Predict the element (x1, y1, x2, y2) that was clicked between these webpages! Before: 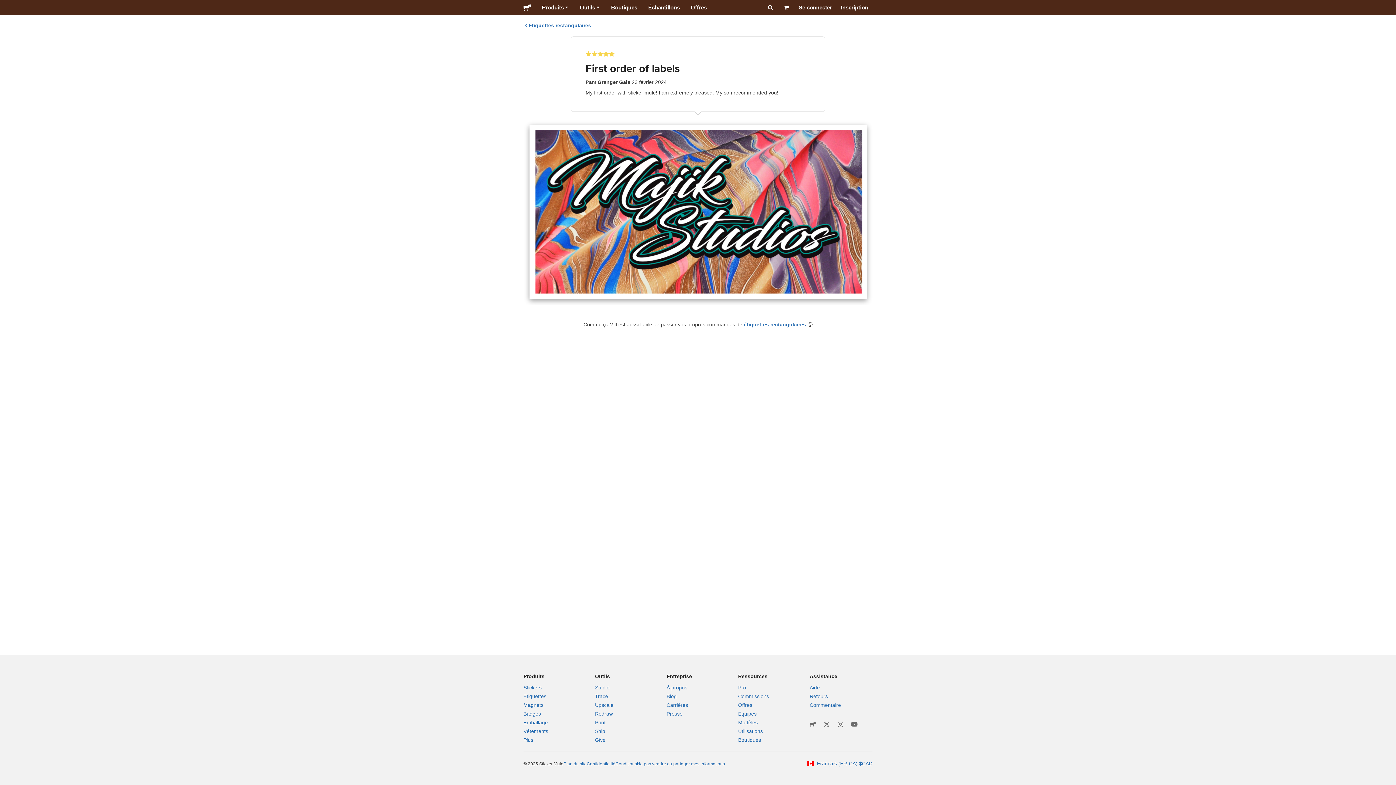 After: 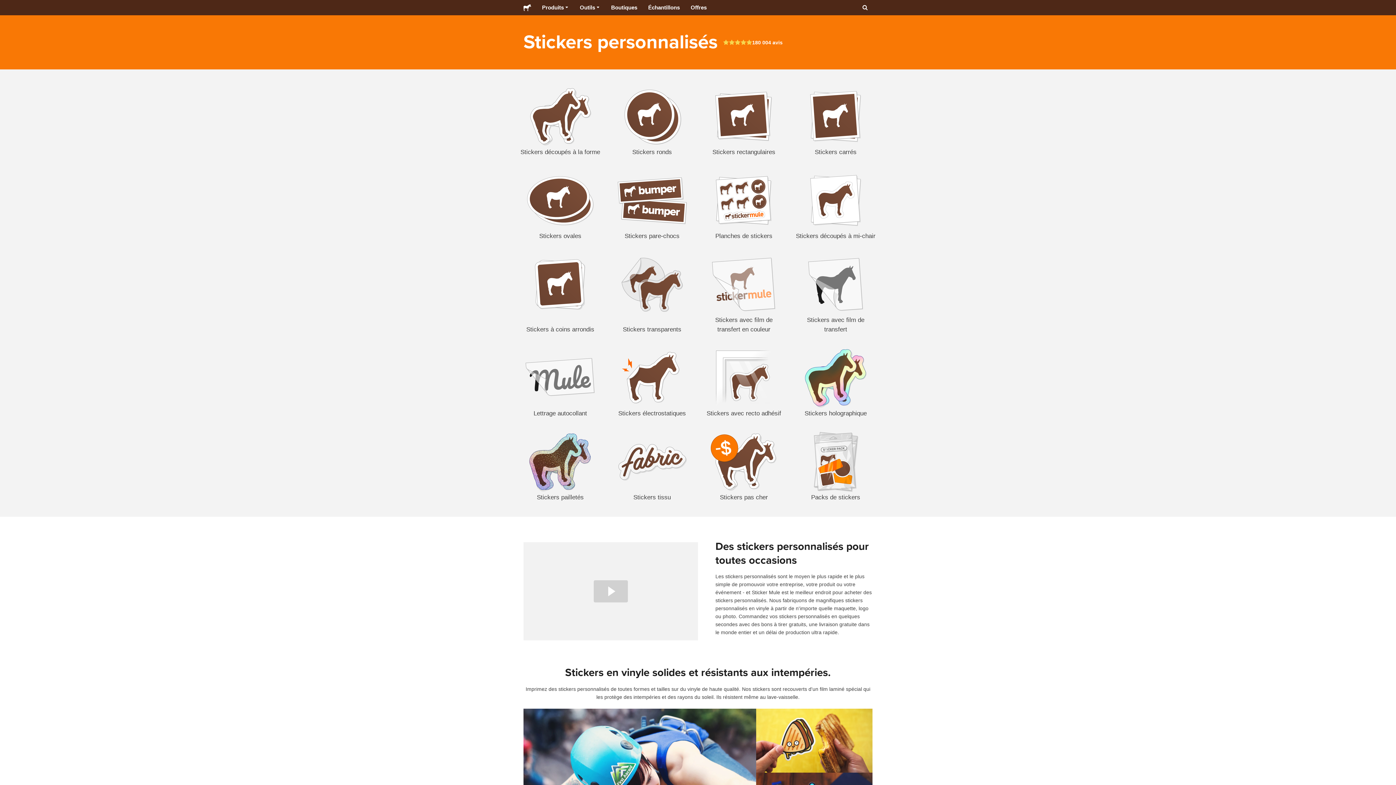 Action: label: Stickers bbox: (523, 685, 541, 690)